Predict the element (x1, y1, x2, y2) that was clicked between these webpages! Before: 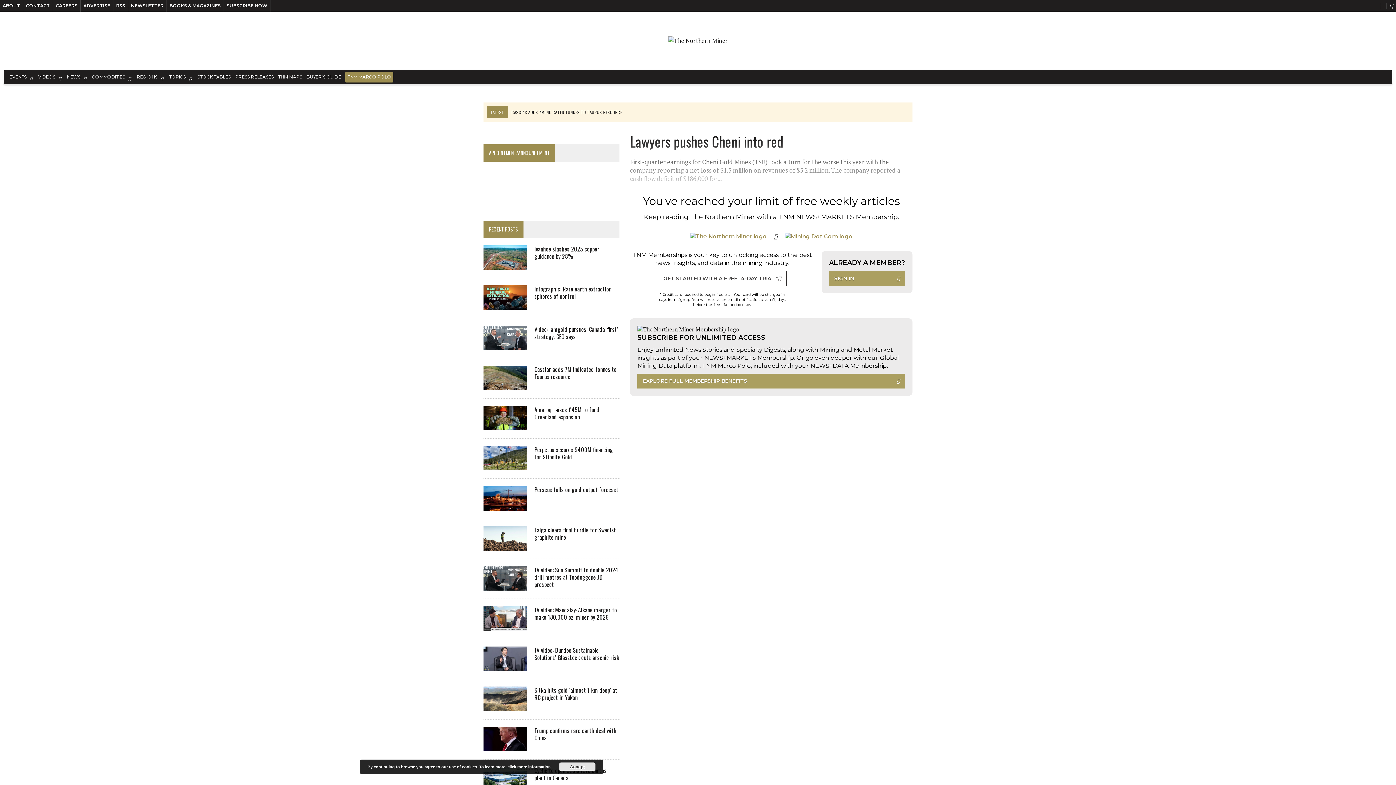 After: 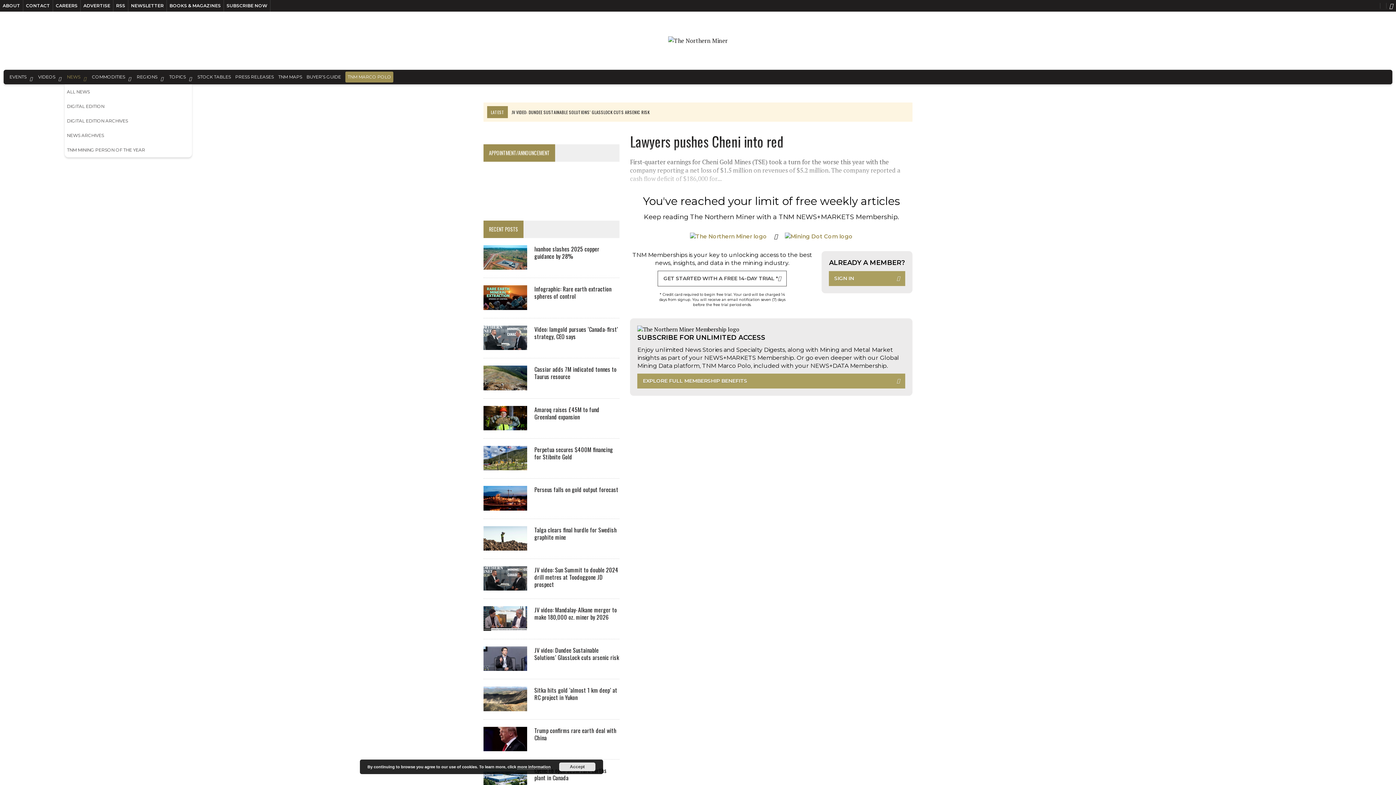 Action: bbox: (64, 69, 80, 84) label: NEWS